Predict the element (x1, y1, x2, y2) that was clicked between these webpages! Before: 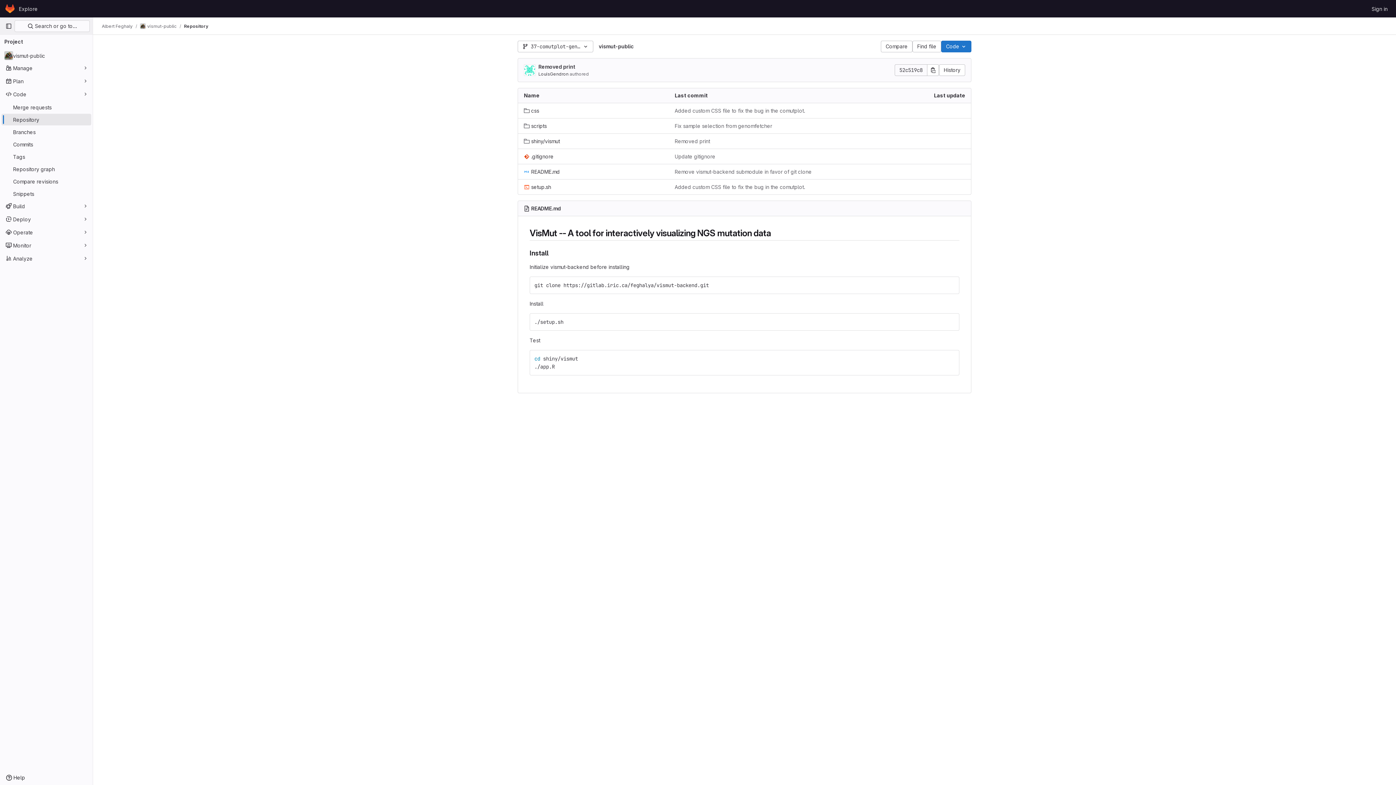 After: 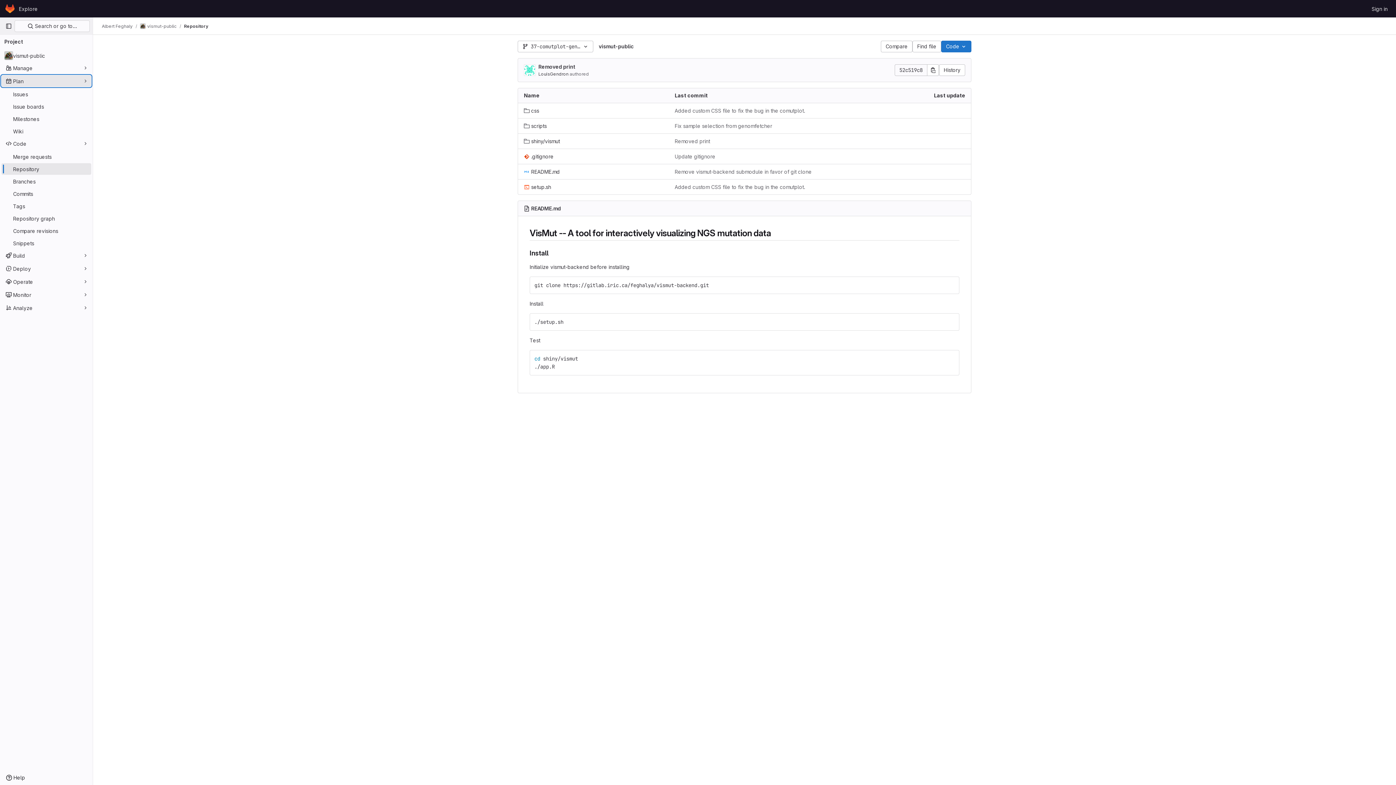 Action: label: Plan bbox: (1, 75, 91, 86)